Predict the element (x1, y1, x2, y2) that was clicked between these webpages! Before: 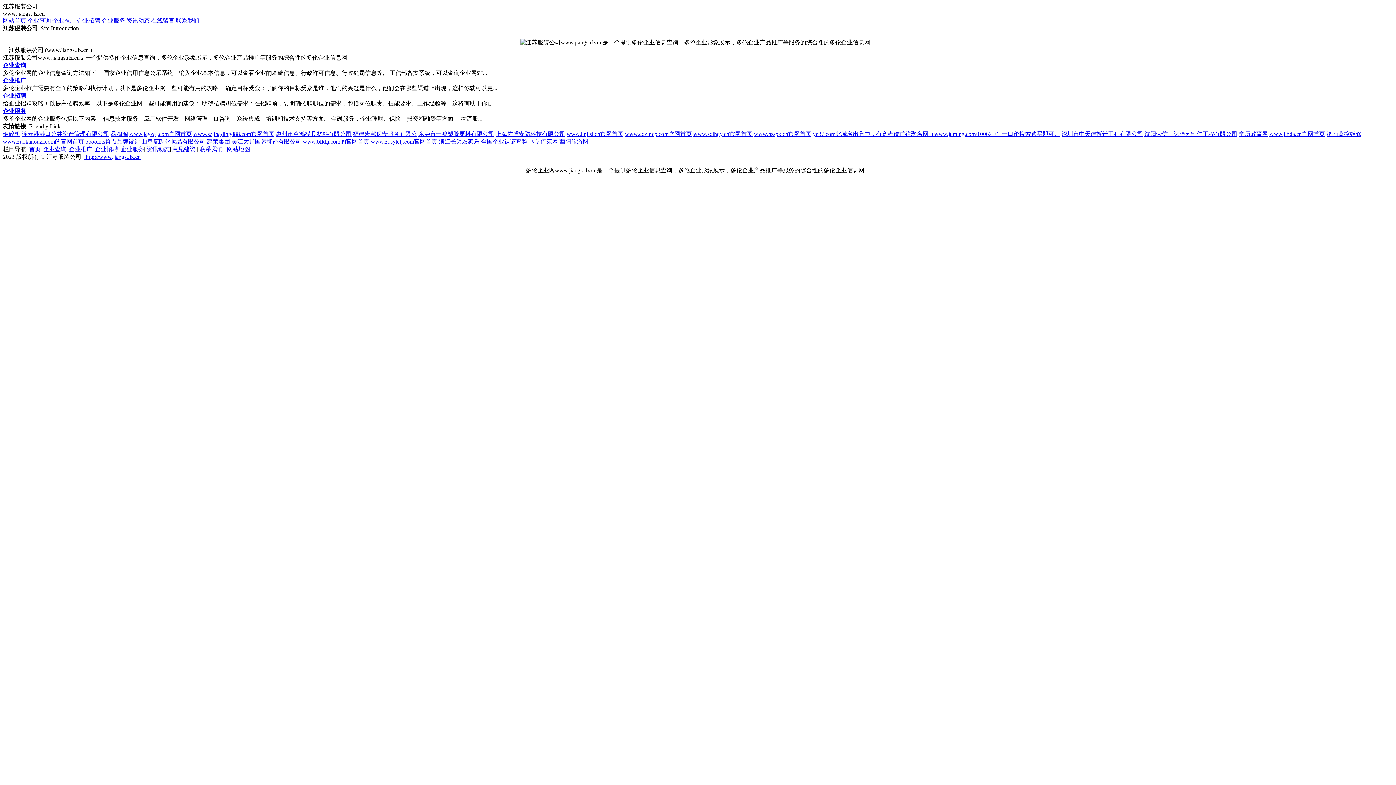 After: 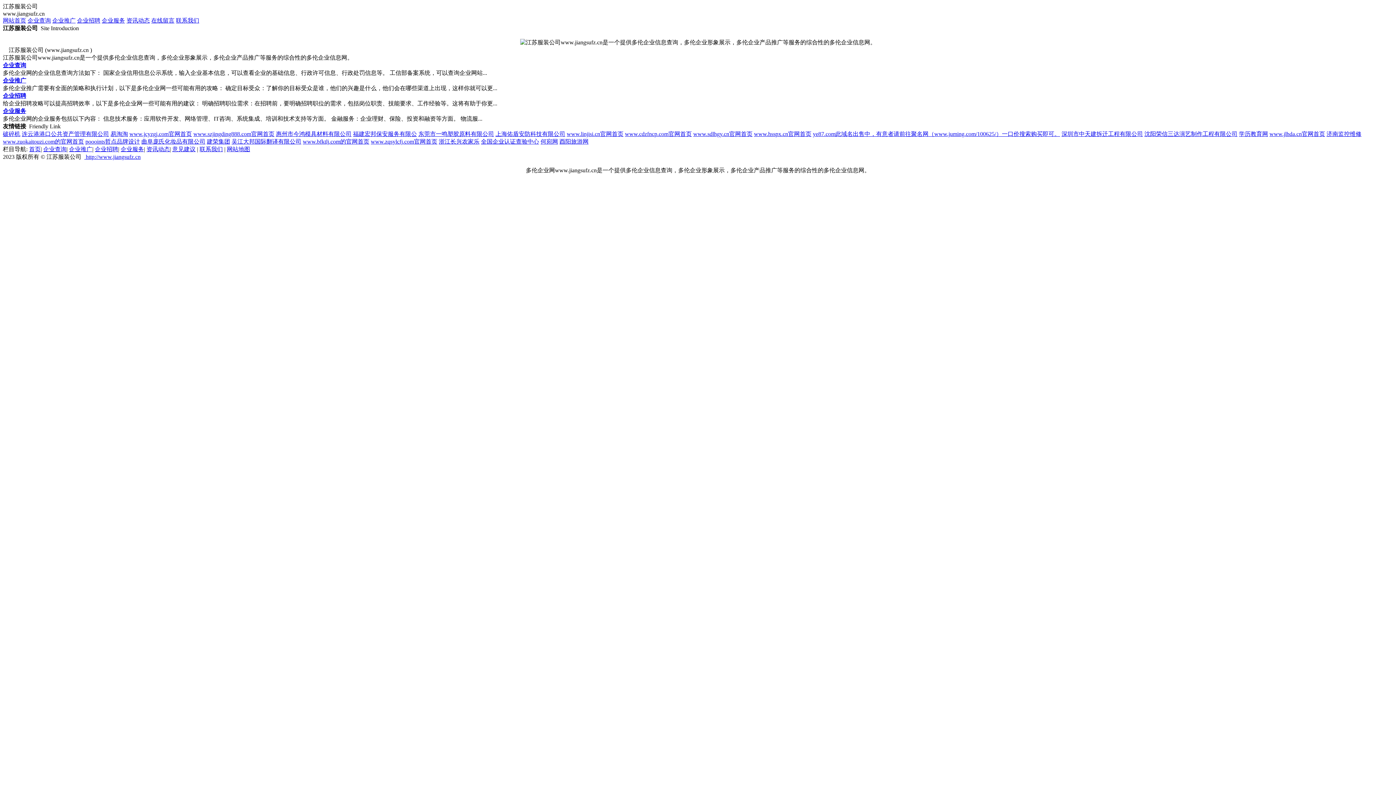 Action: label: www.jcyzgj.com官网首页 bbox: (129, 130, 192, 137)